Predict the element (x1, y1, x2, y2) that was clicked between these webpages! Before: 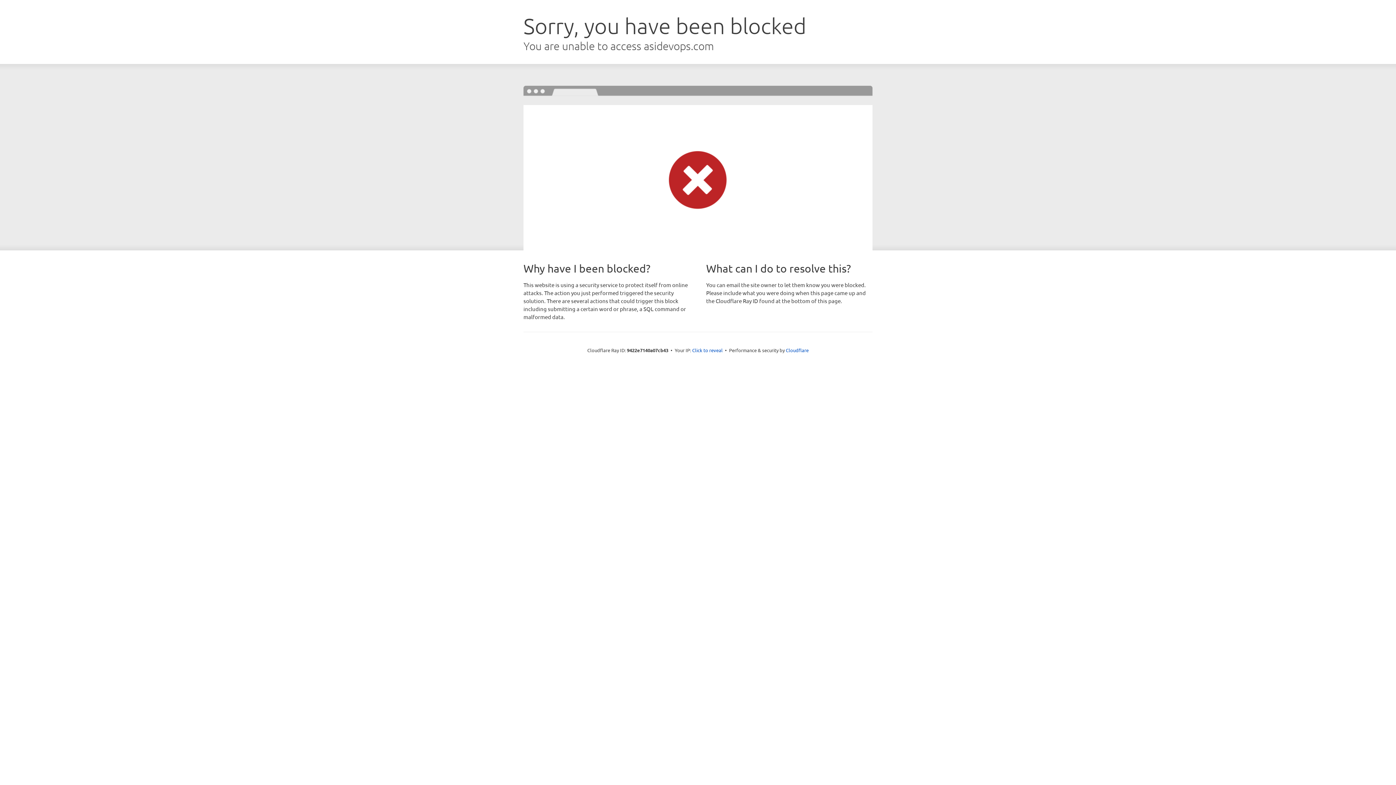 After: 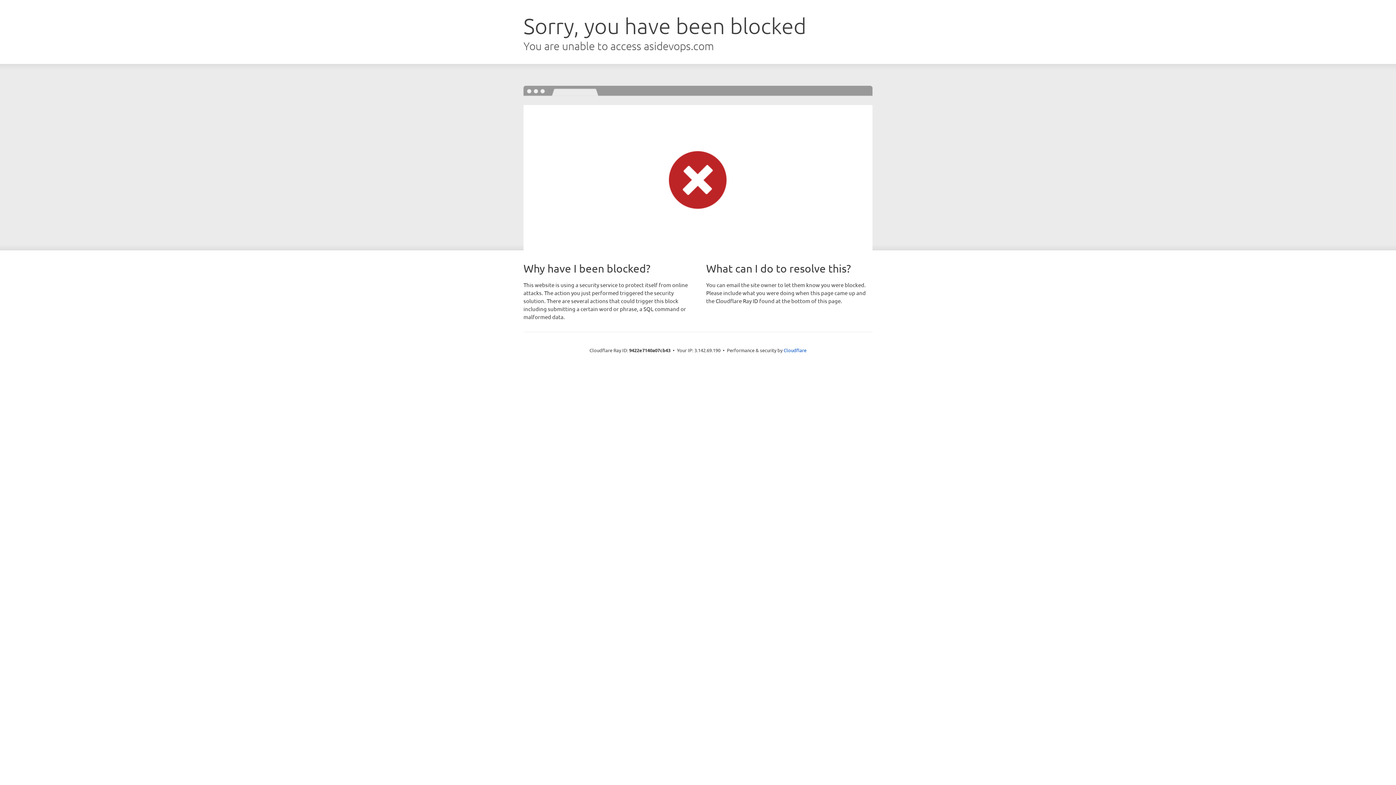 Action: label: Click to reveal bbox: (692, 346, 722, 353)